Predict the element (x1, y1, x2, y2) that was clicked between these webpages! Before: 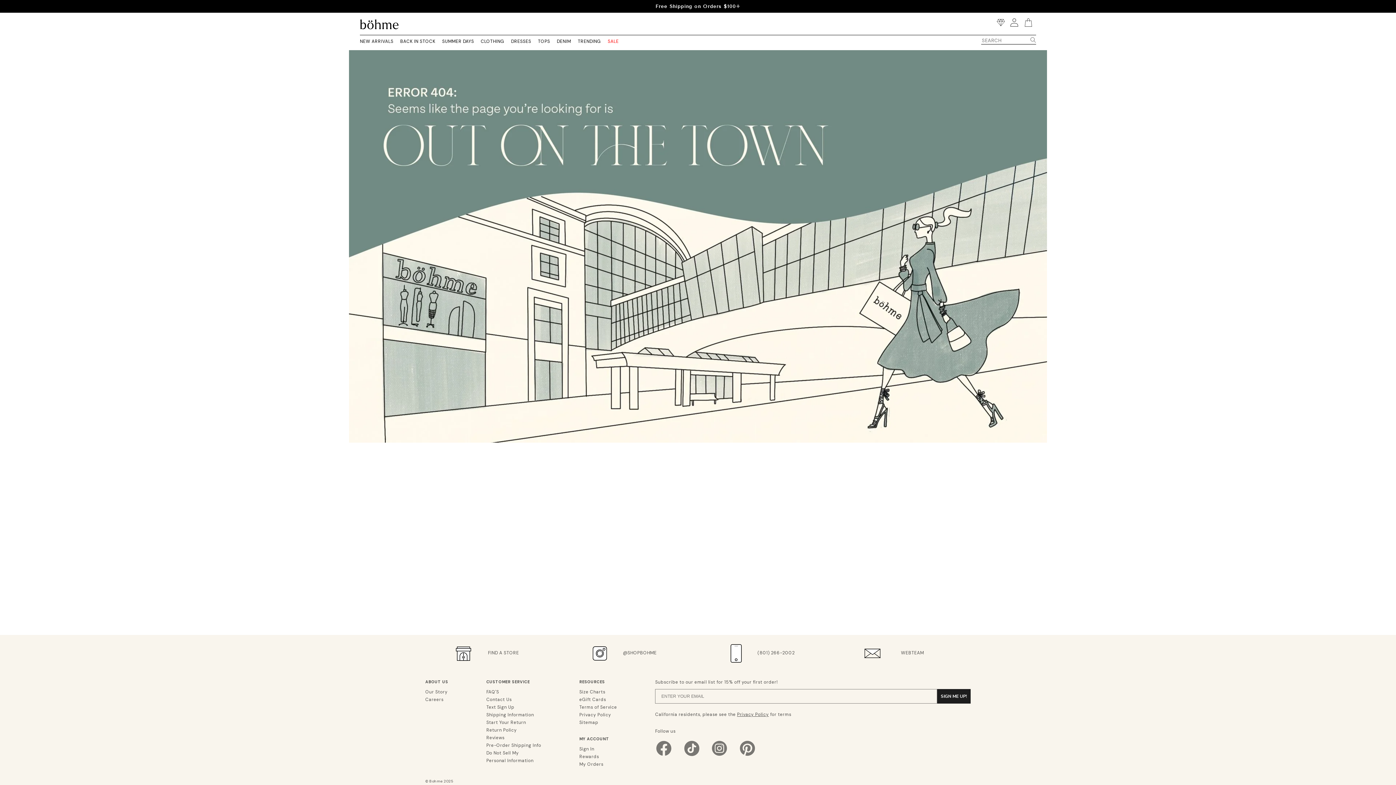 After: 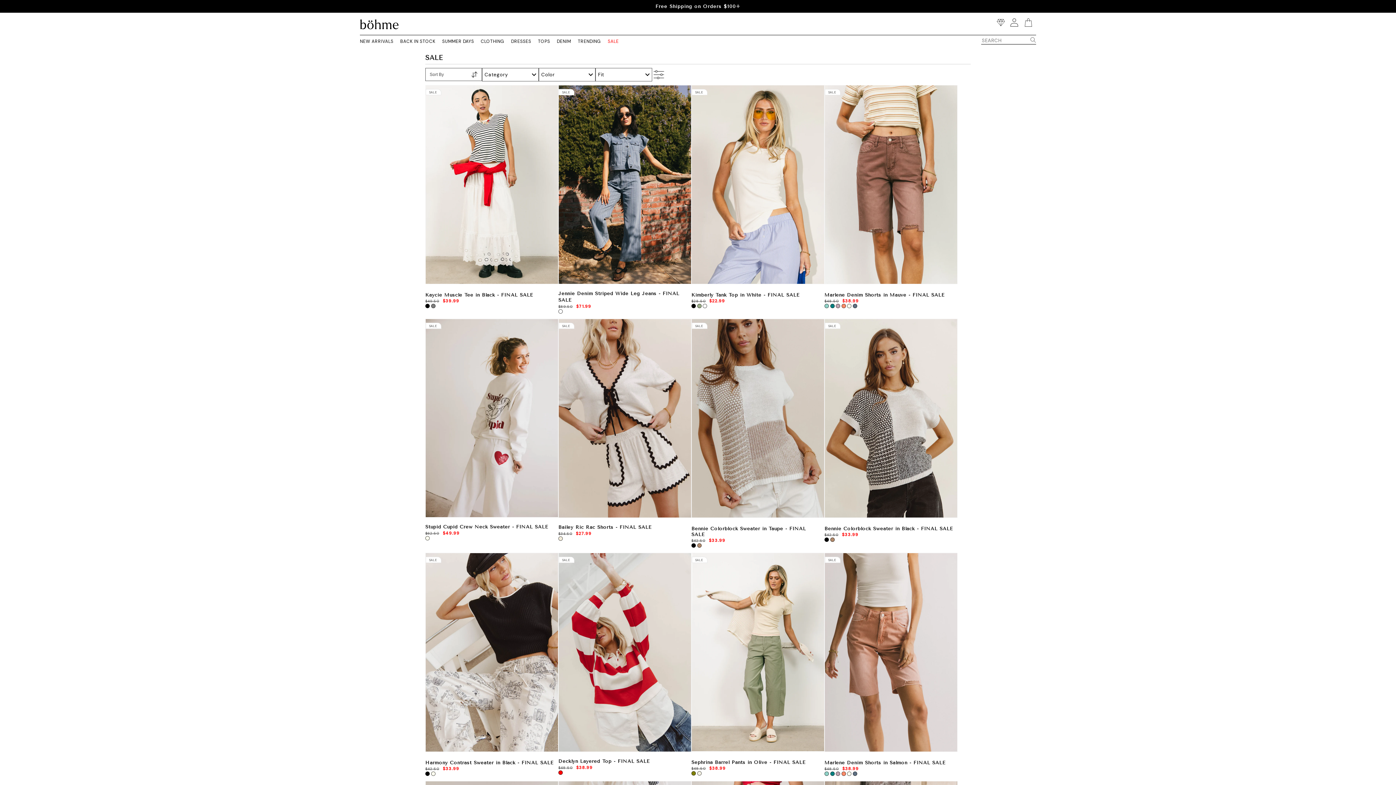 Action: label: SALE bbox: (607, 38, 618, 44)